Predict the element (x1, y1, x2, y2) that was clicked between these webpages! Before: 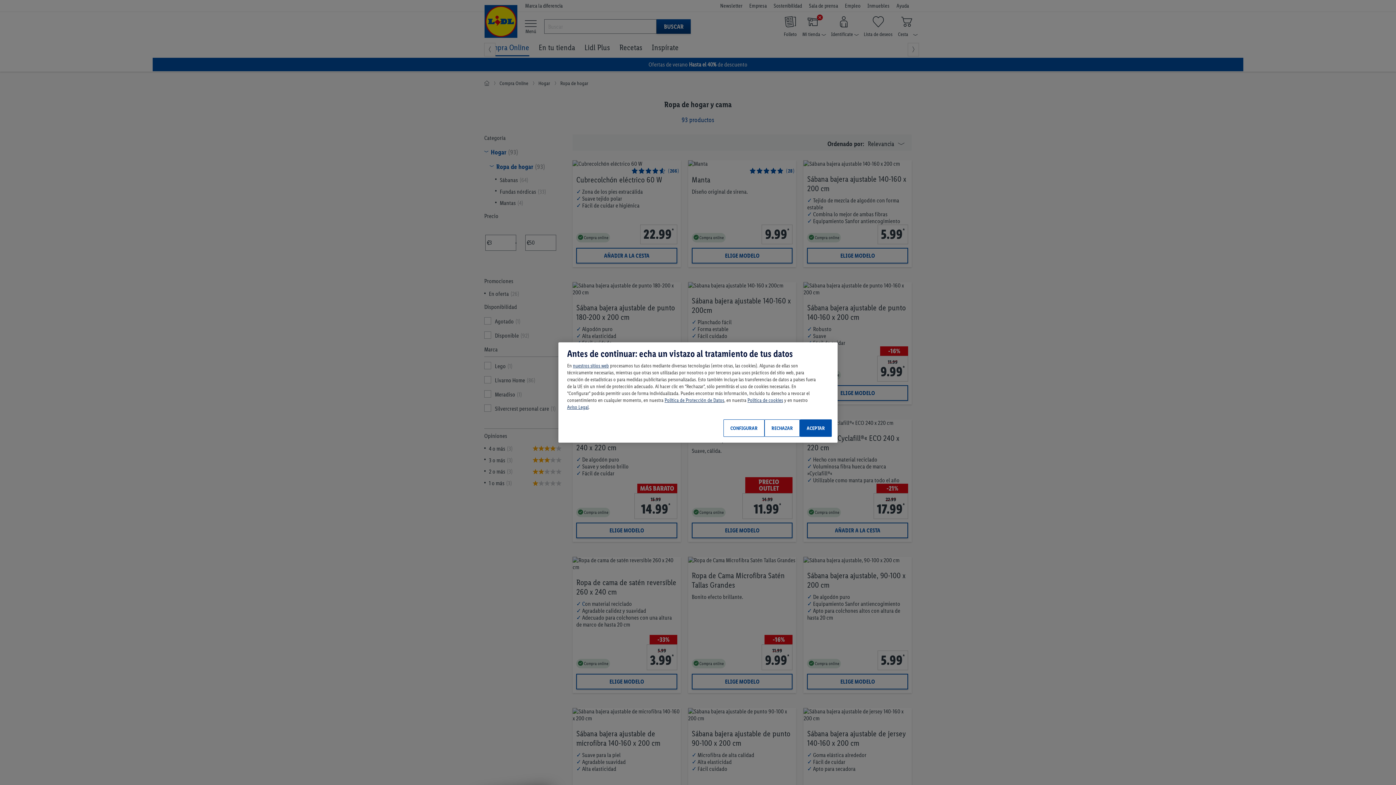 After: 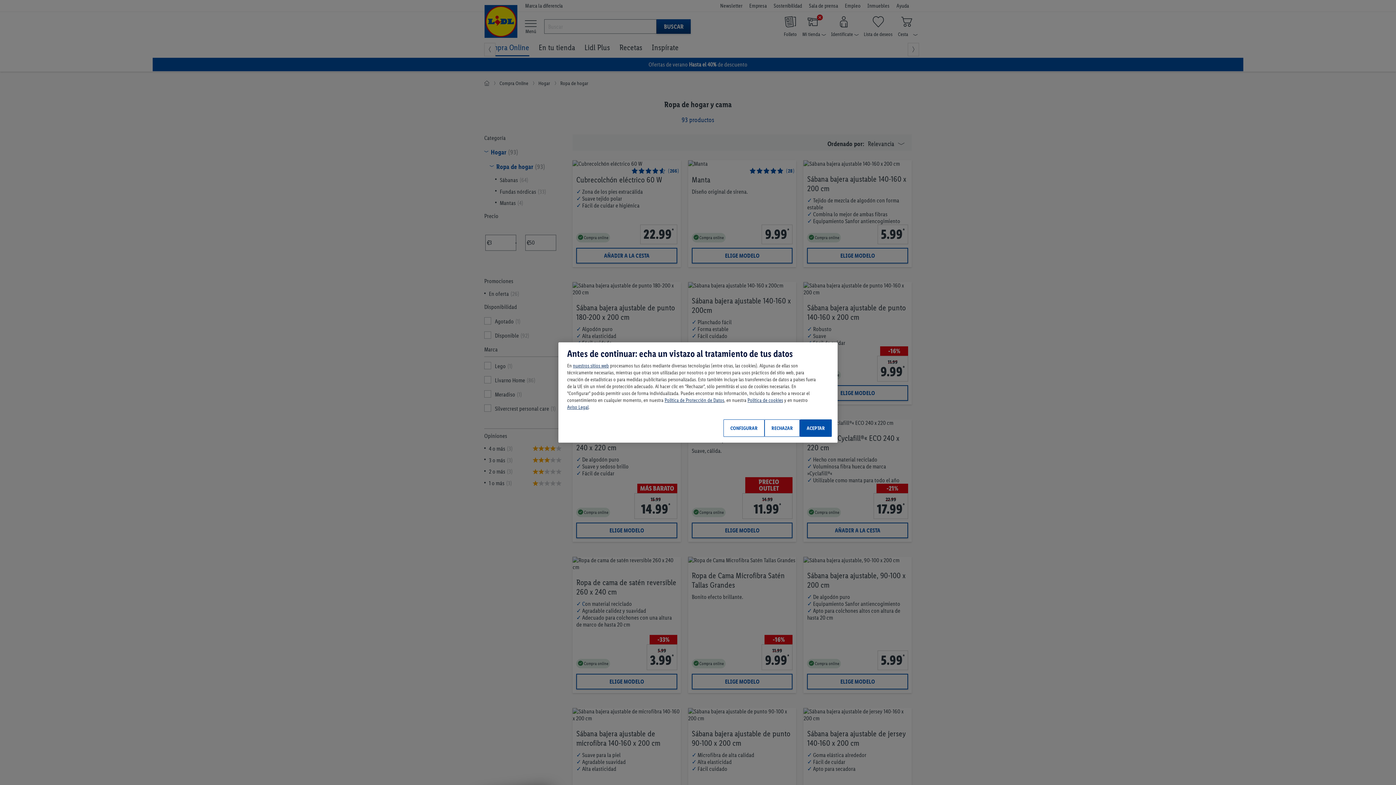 Action: bbox: (664, 397, 724, 404) label: Política de Protección de Datos